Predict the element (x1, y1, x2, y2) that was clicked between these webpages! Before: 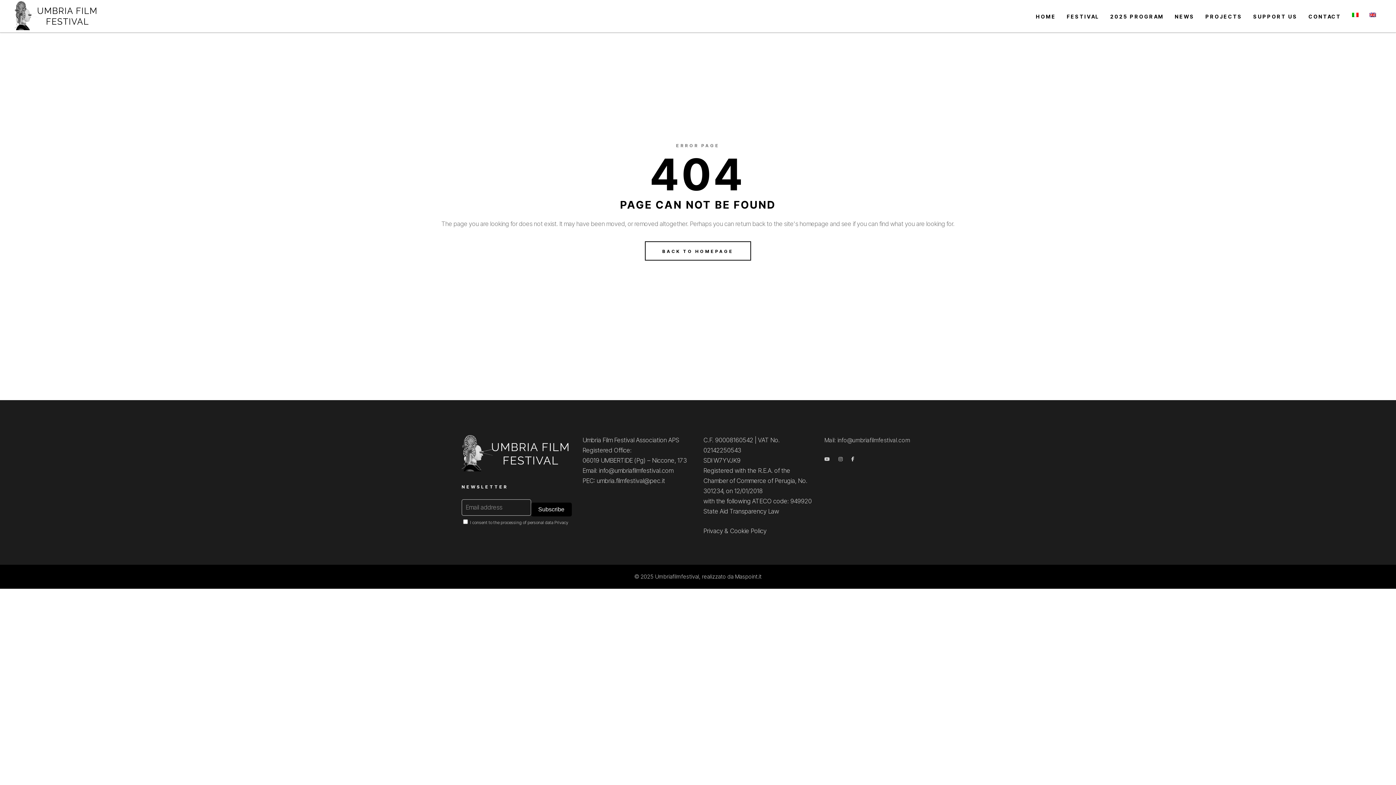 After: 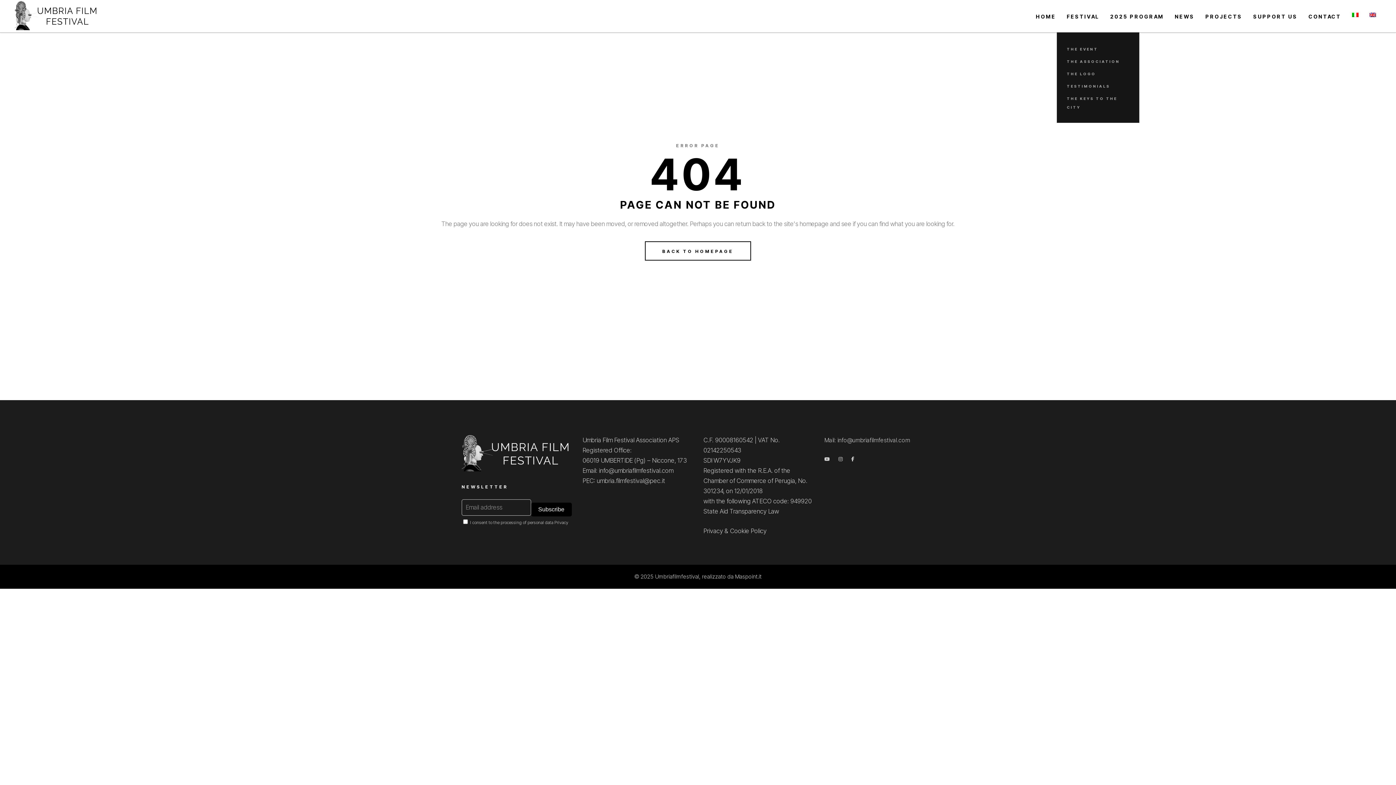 Action: label: FESTIVAL bbox: (1061, 0, 1105, 32)